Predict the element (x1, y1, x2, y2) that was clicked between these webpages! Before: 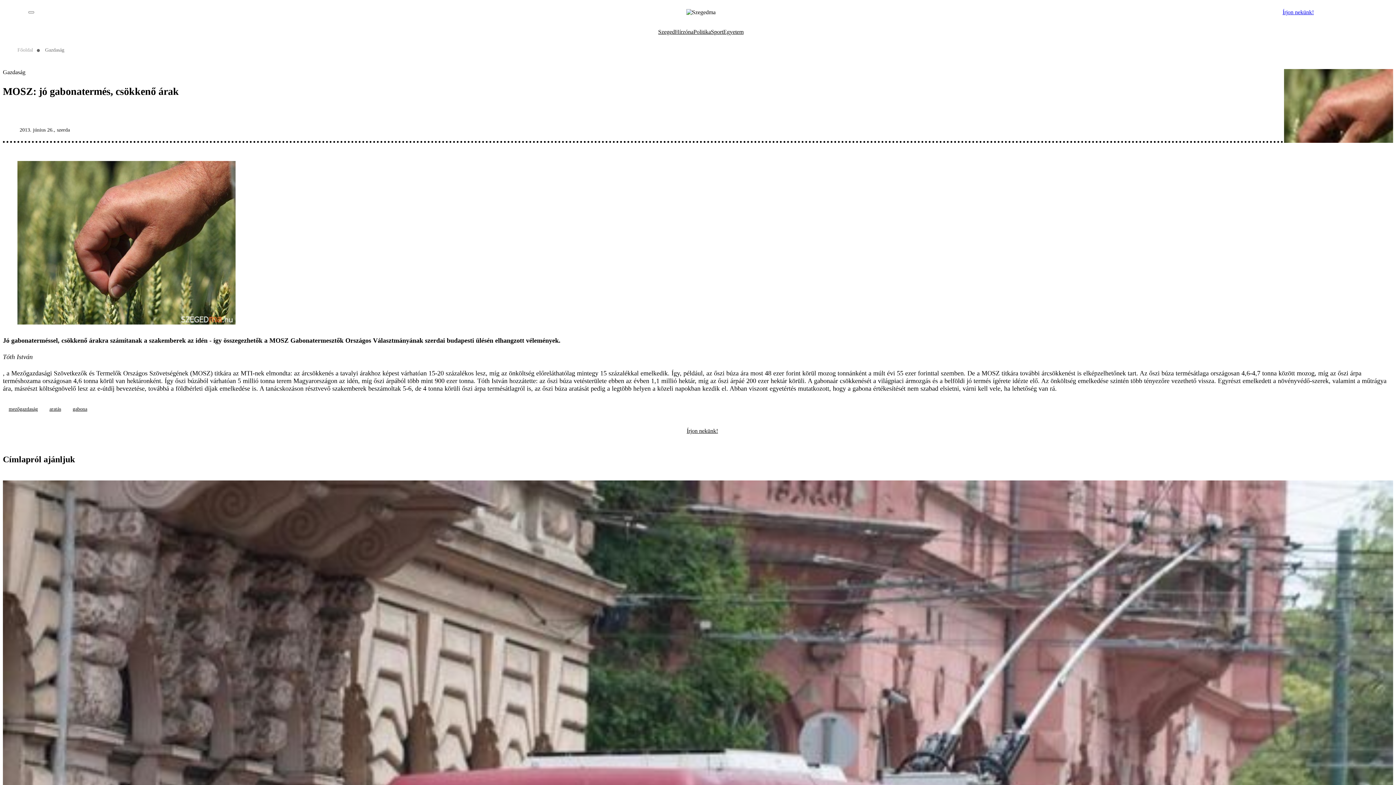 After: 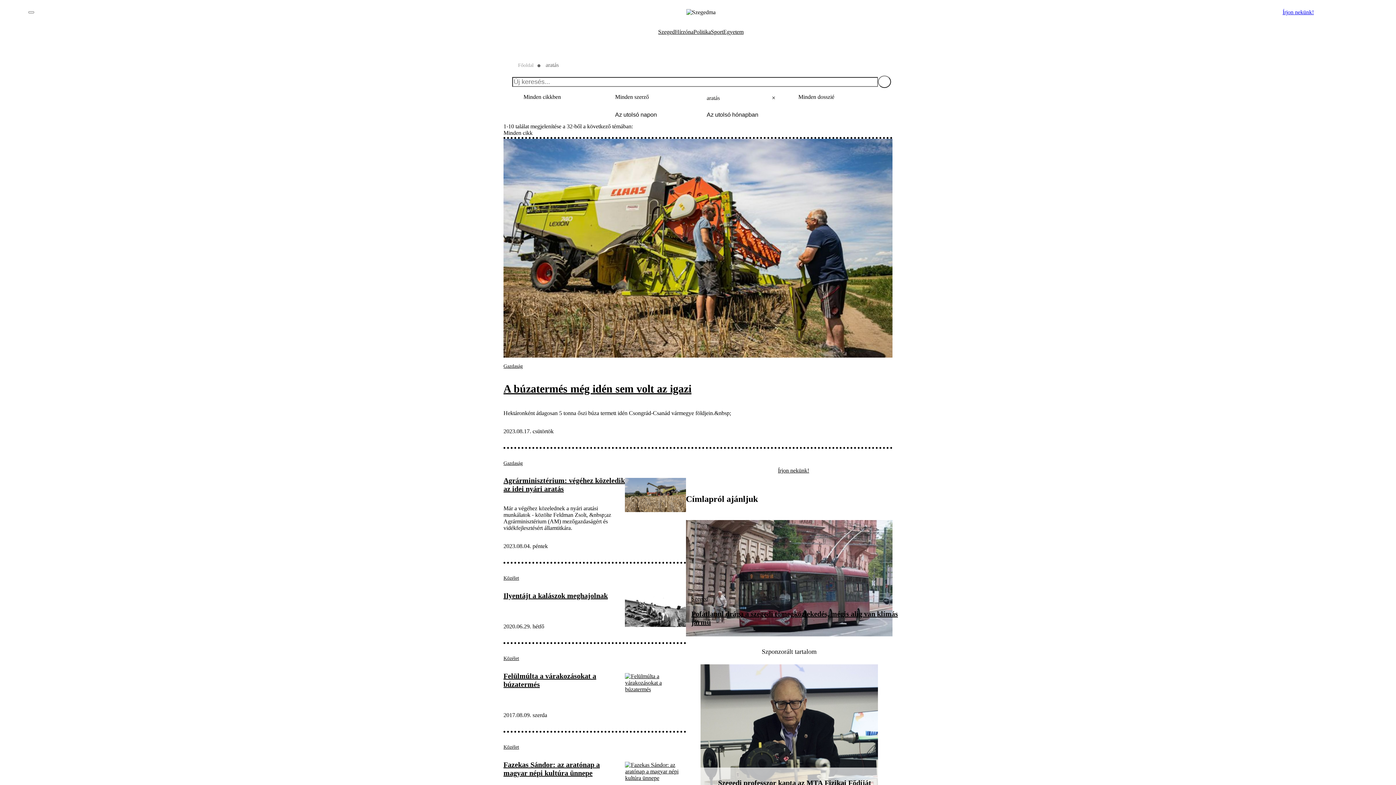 Action: bbox: (43, 403, 66, 415) label: aratás